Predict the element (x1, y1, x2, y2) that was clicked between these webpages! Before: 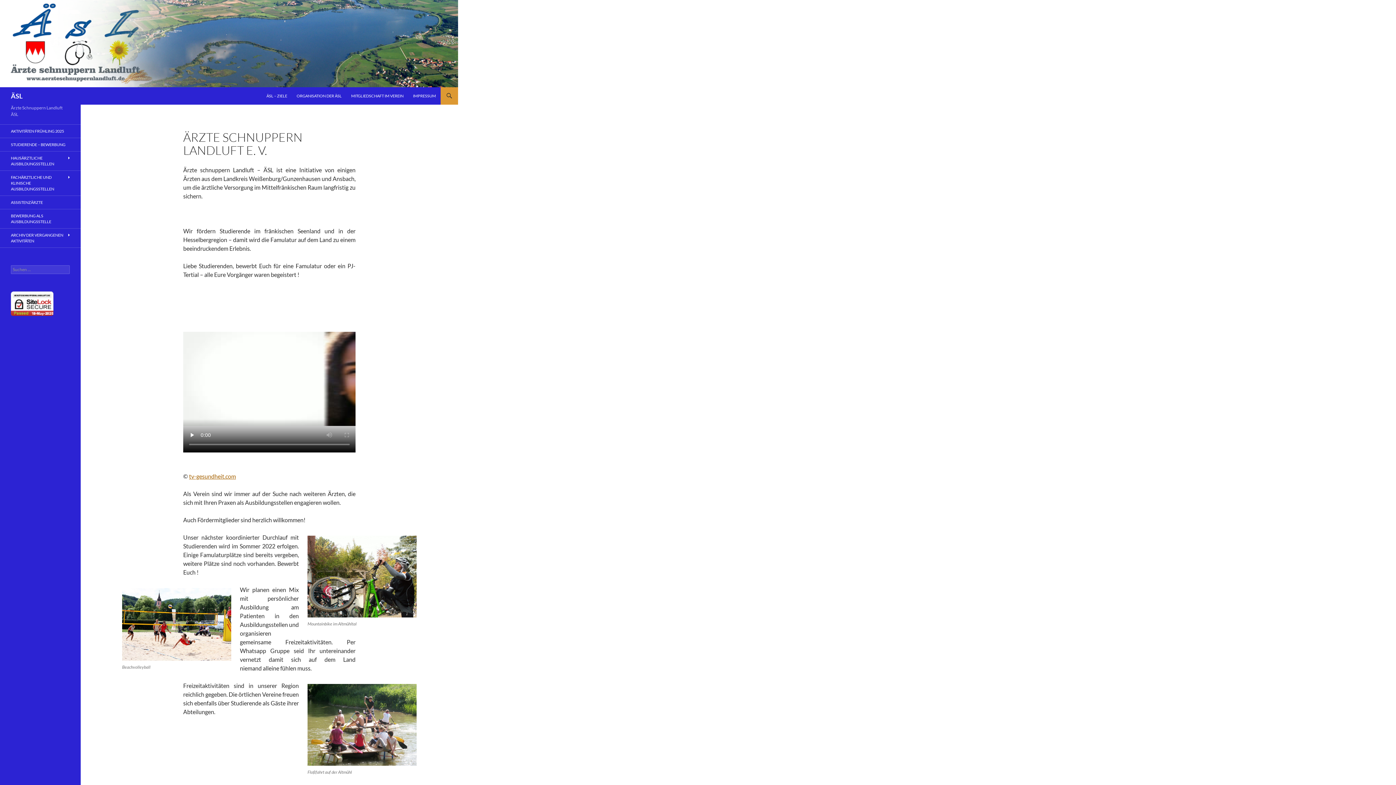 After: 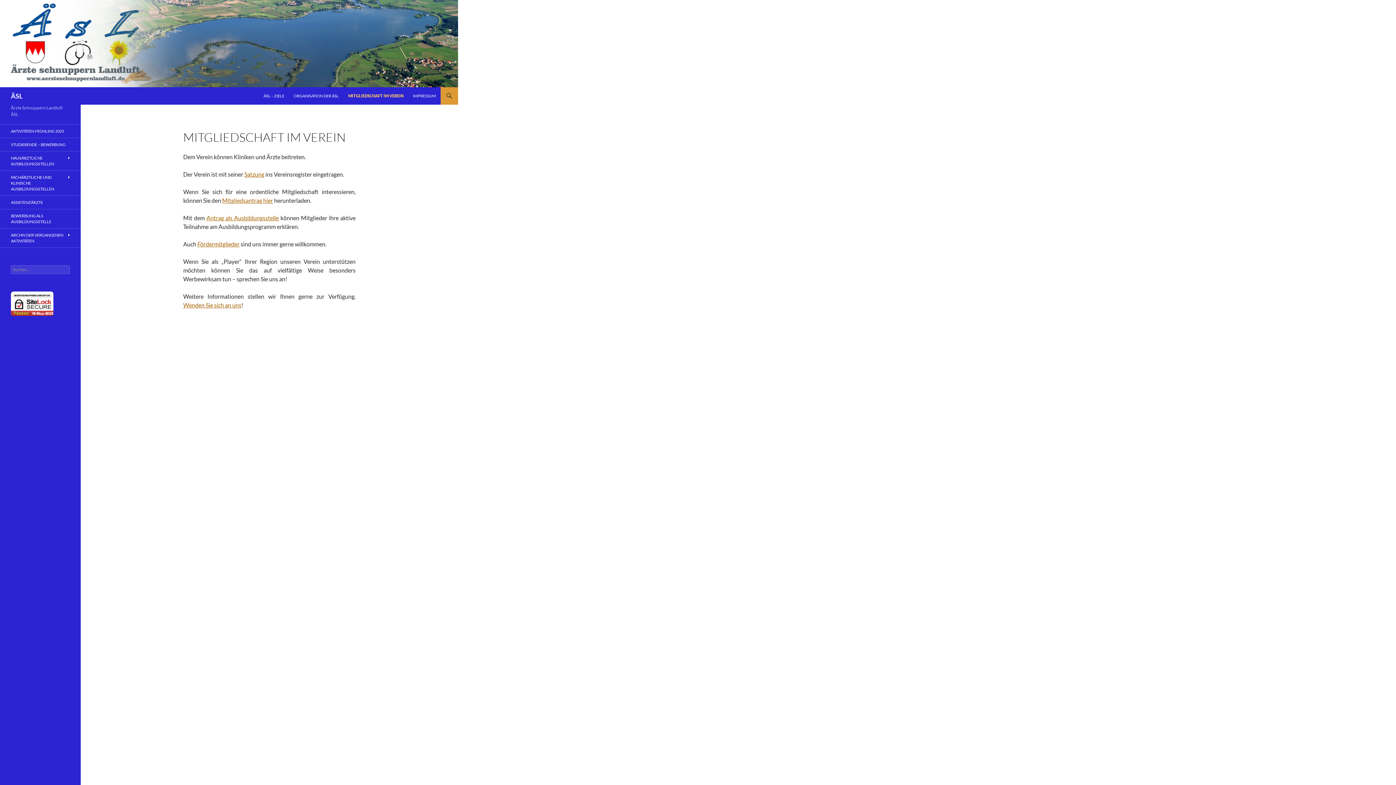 Action: label: MITGLIEDSCHAFT IM VEREIN bbox: (346, 87, 408, 104)